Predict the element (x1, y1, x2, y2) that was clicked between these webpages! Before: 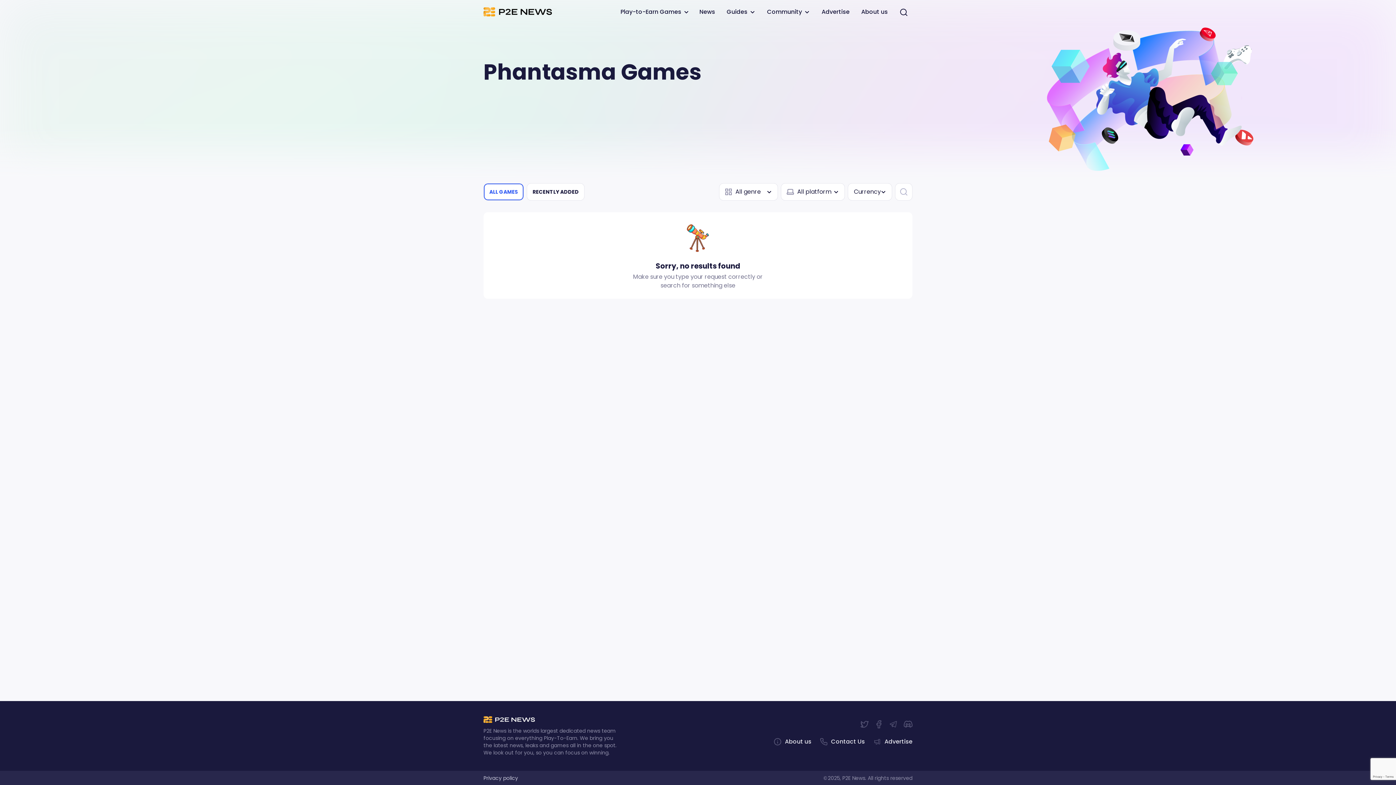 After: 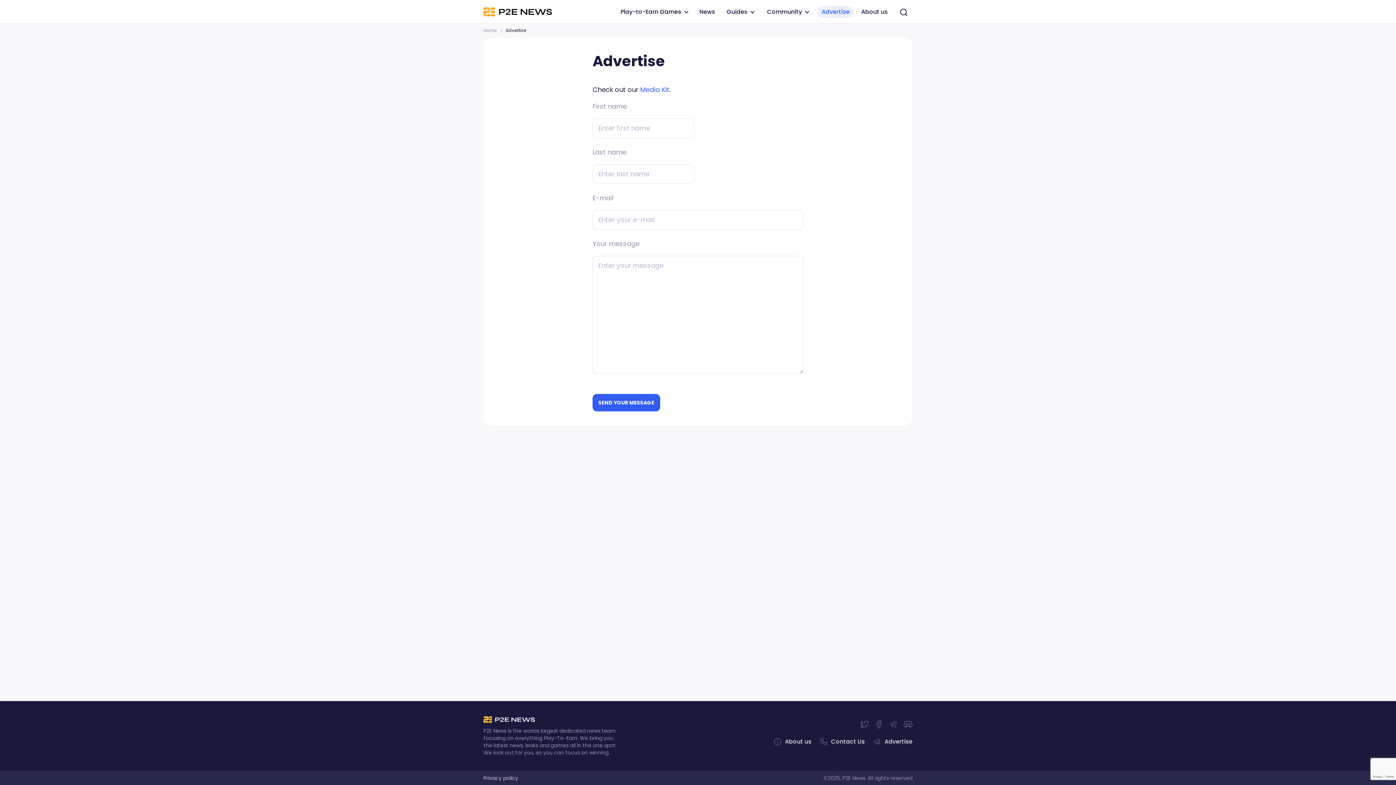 Action: label: Advertise bbox: (873, 737, 912, 746)